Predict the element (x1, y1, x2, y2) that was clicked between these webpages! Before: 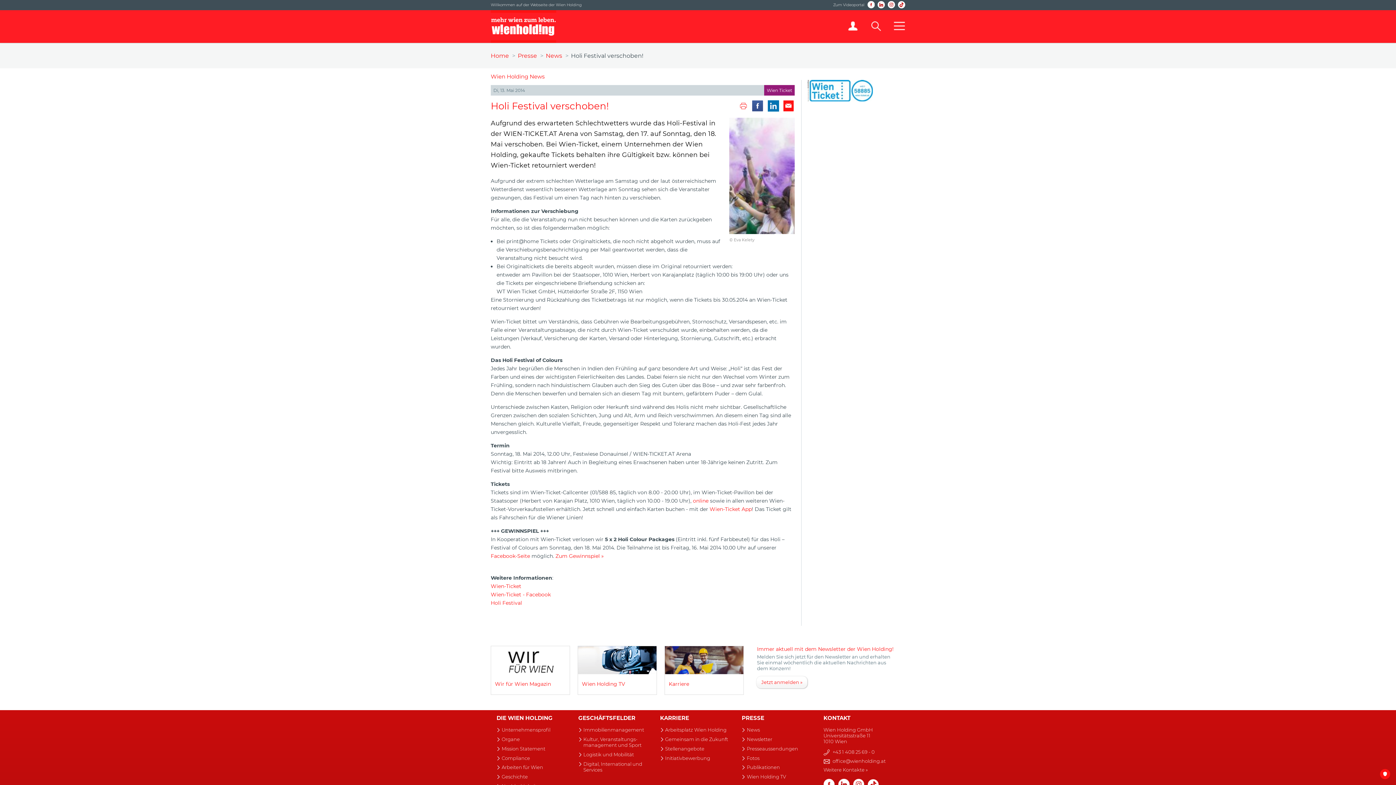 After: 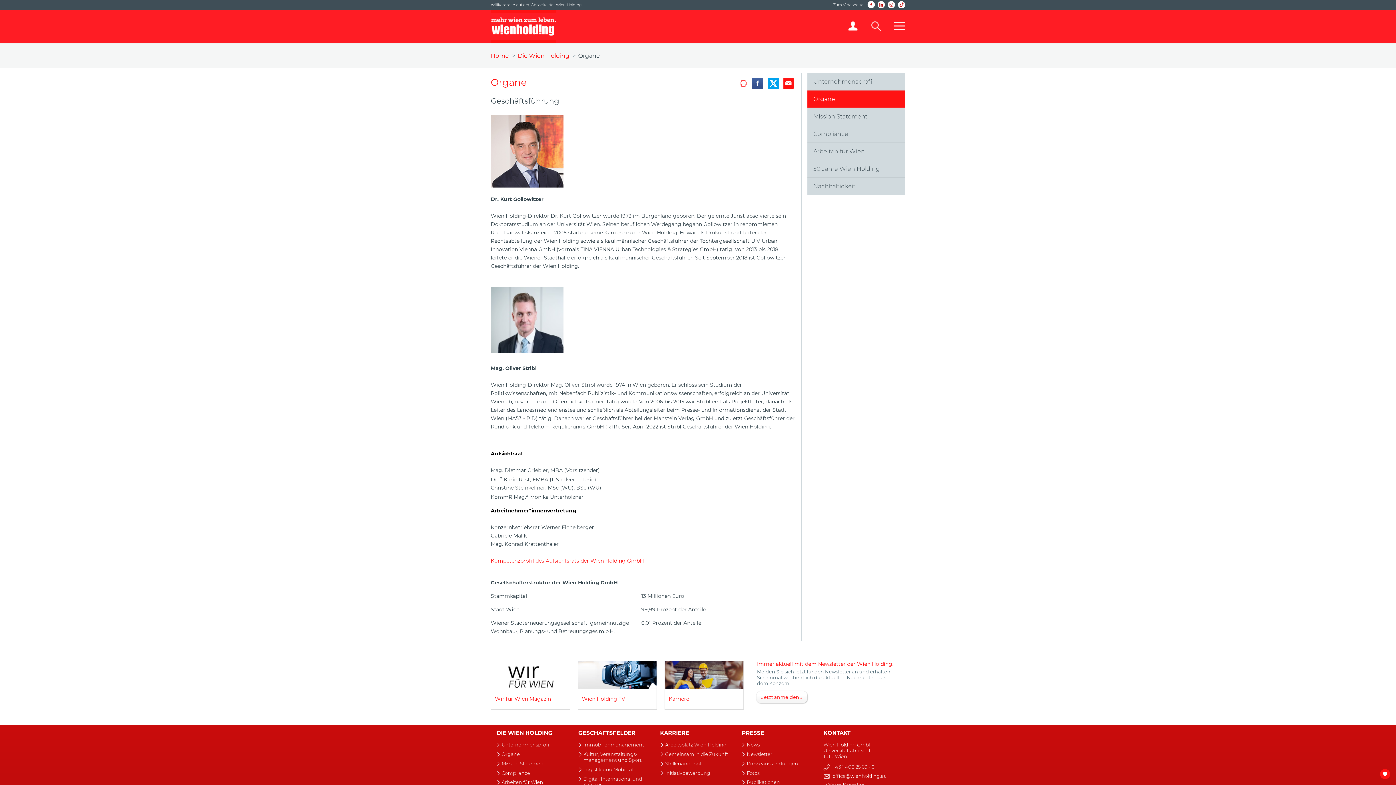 Action: bbox: (496, 736, 572, 742) label: Organe